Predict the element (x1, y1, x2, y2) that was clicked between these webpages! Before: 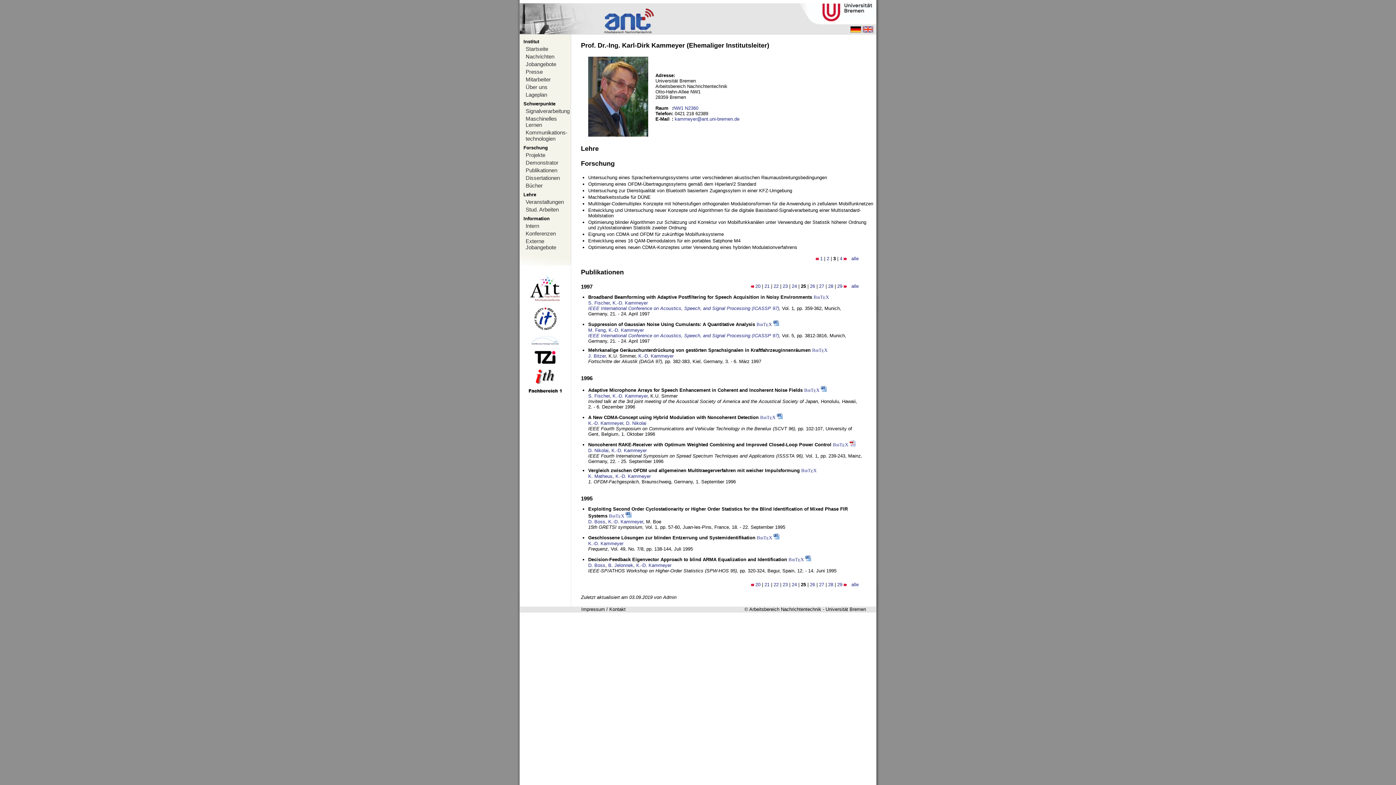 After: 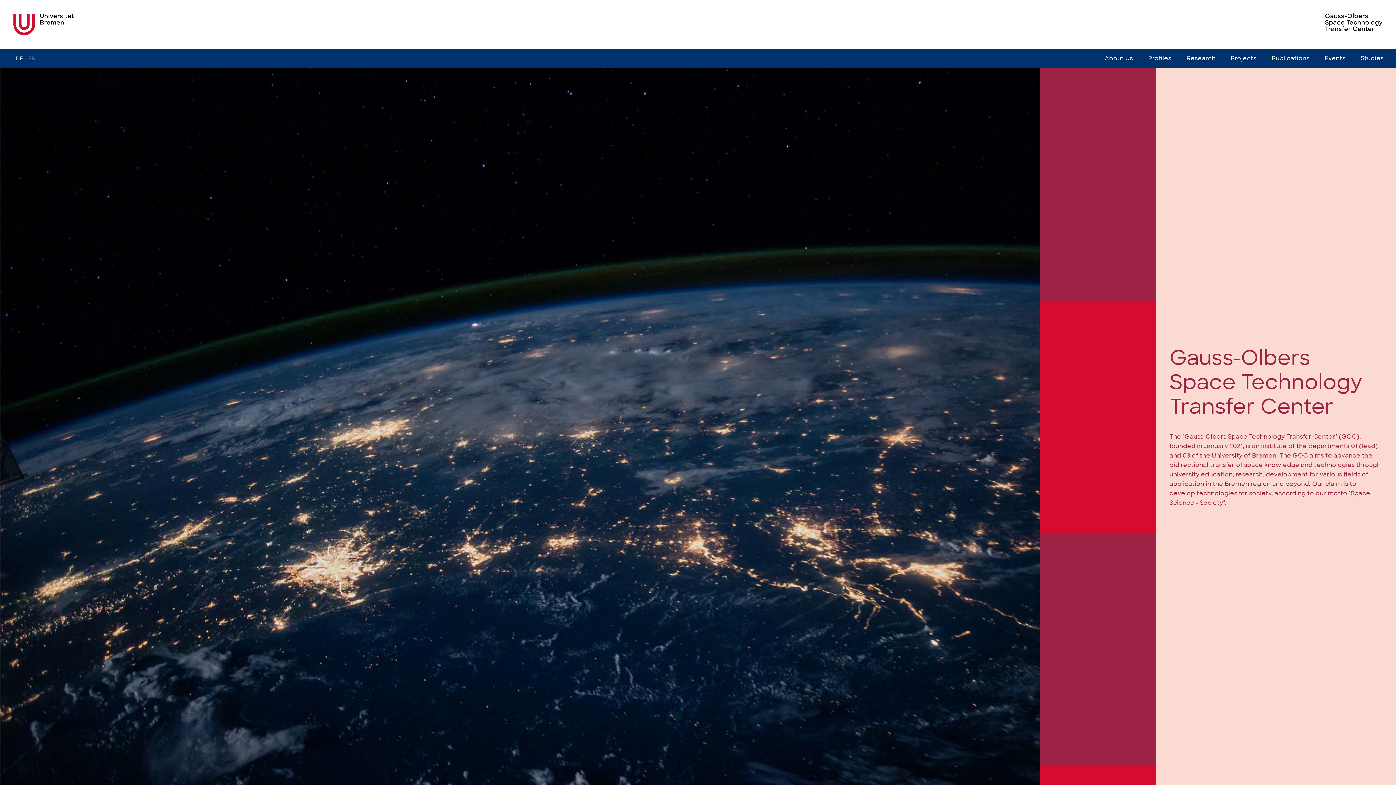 Action: bbox: (520, 333, 570, 348)